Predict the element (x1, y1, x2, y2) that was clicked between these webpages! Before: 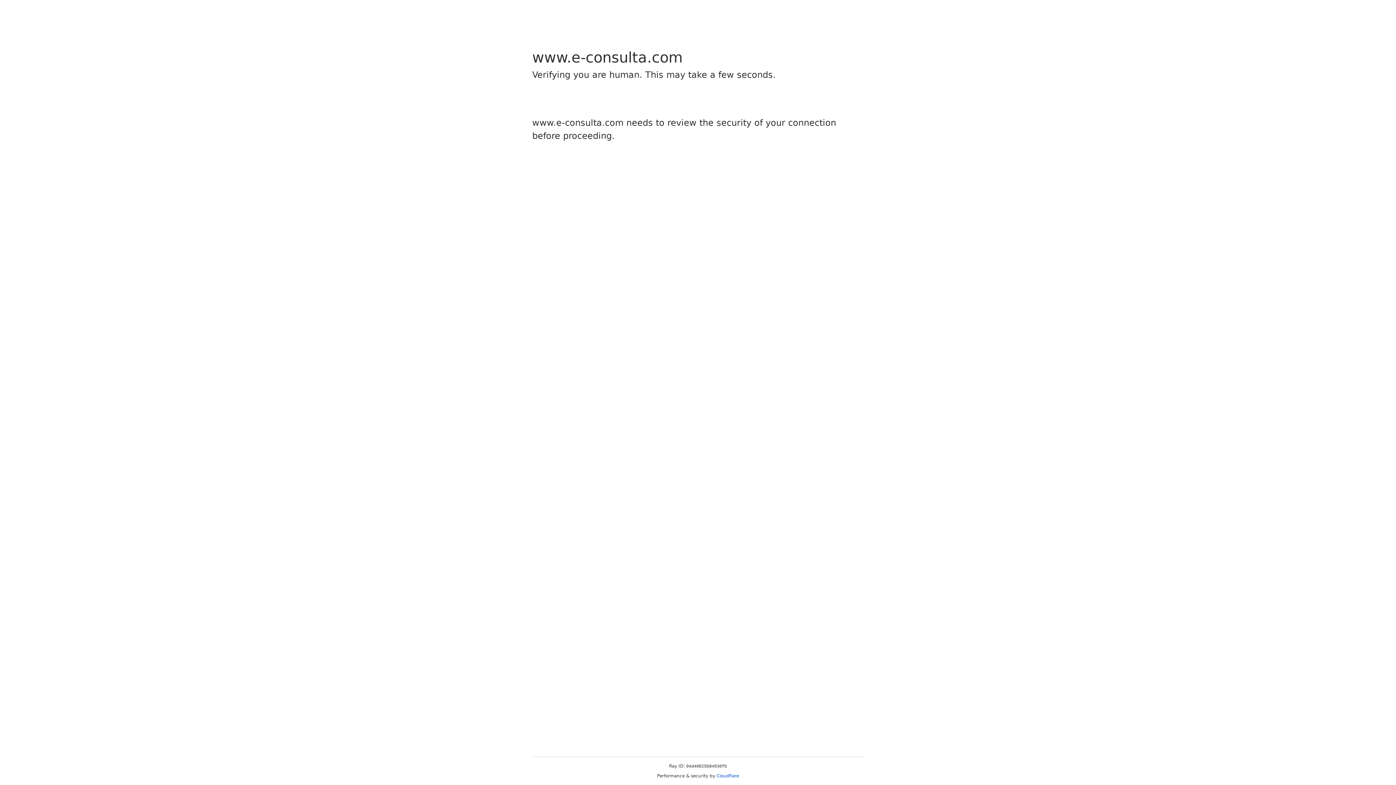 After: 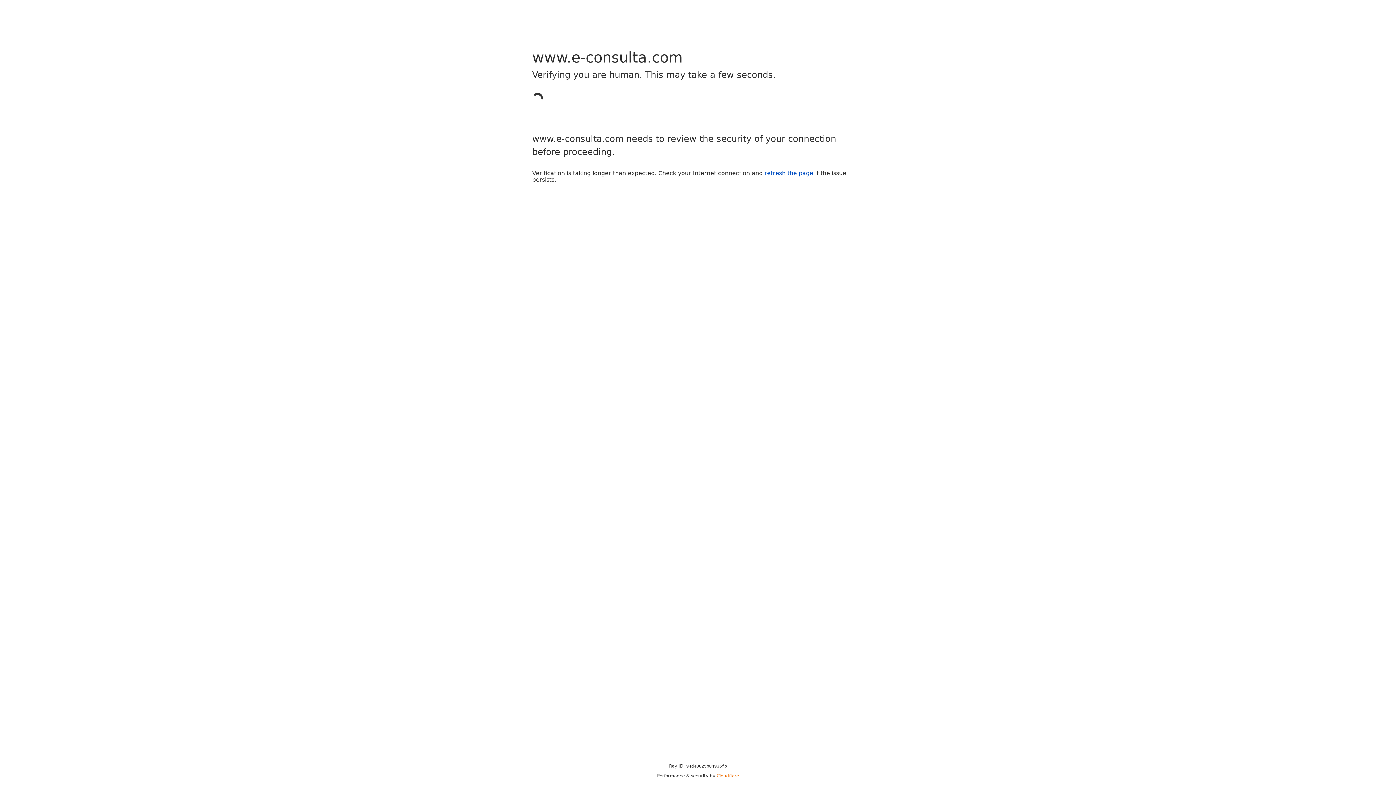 Action: label: Cloudflare bbox: (716, 773, 739, 778)